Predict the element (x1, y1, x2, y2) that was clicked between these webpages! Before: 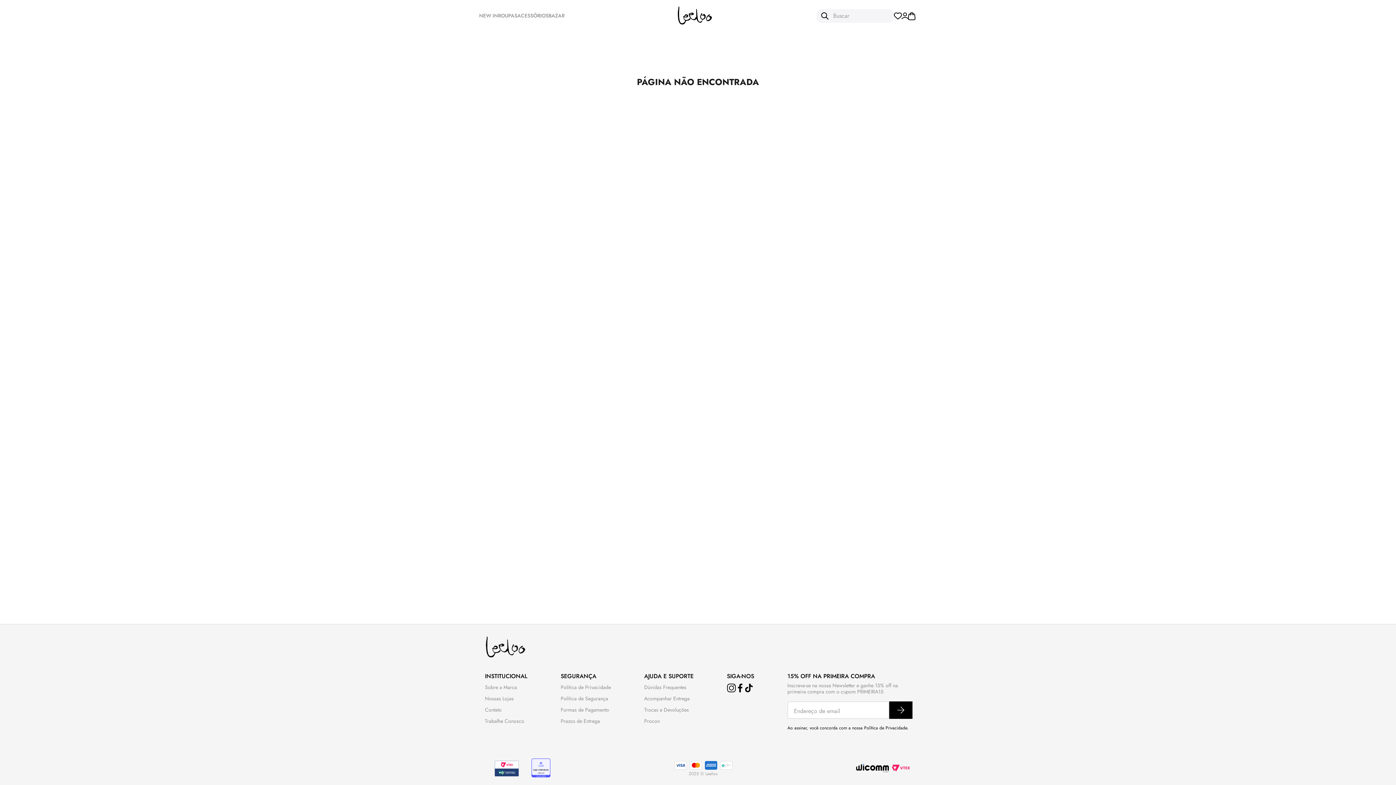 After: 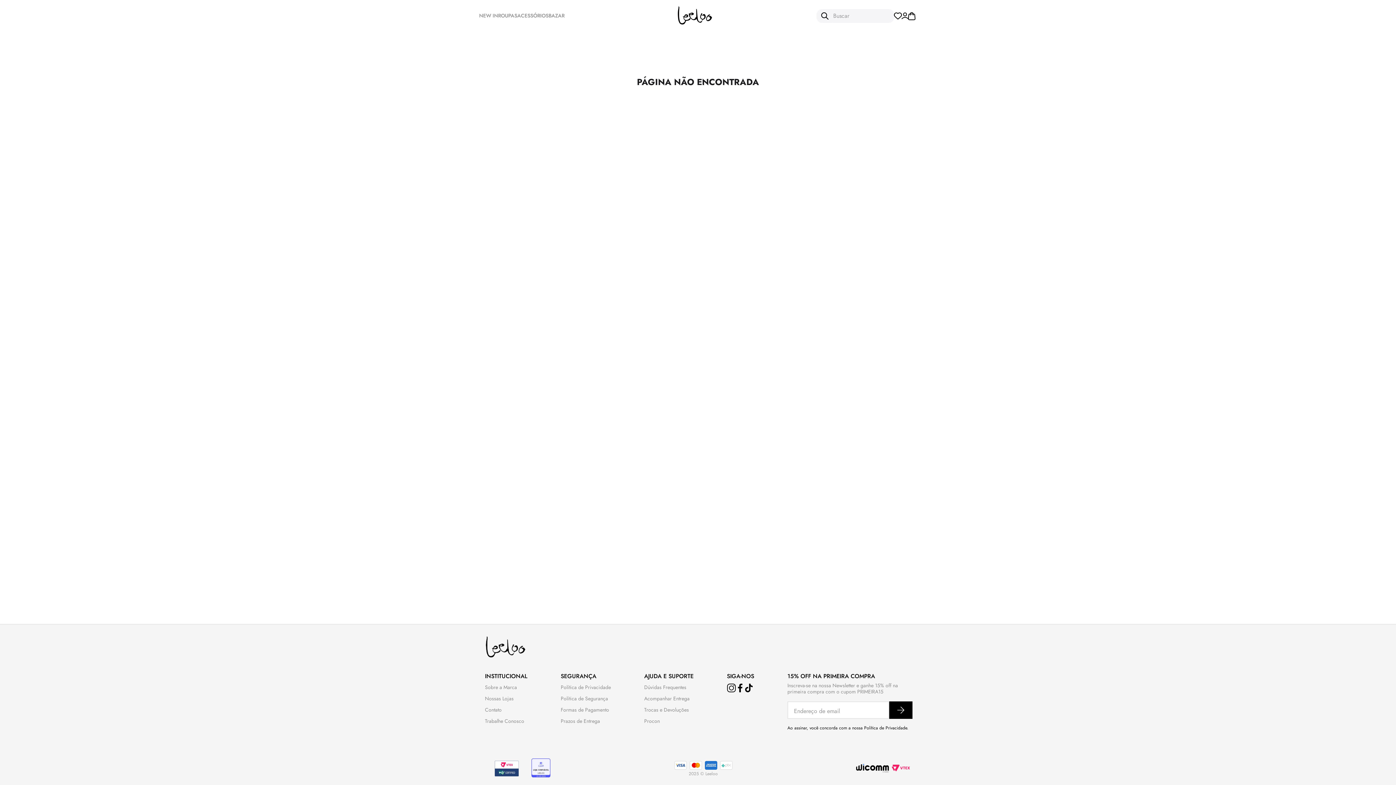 Action: label: Dúvidas Frequentes bbox: (644, 684, 686, 691)